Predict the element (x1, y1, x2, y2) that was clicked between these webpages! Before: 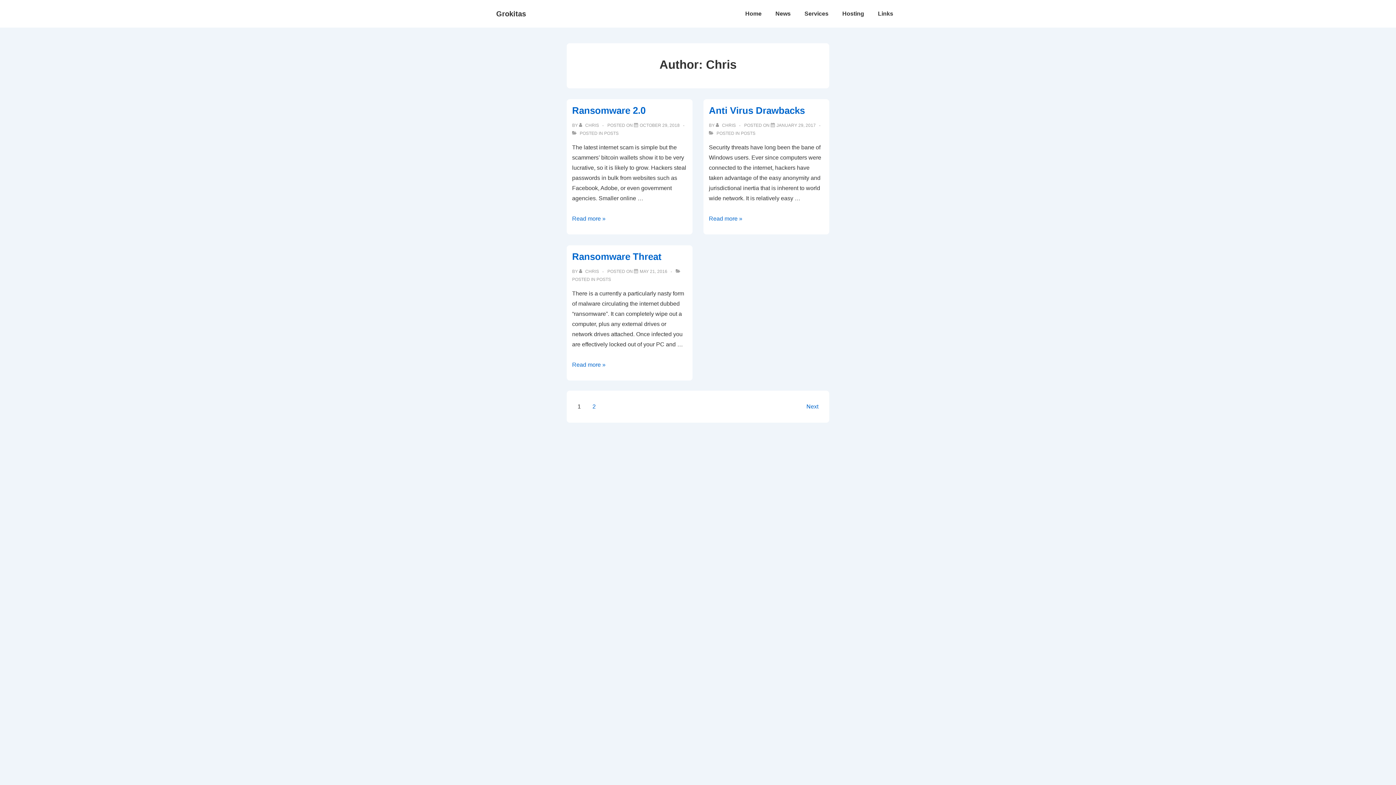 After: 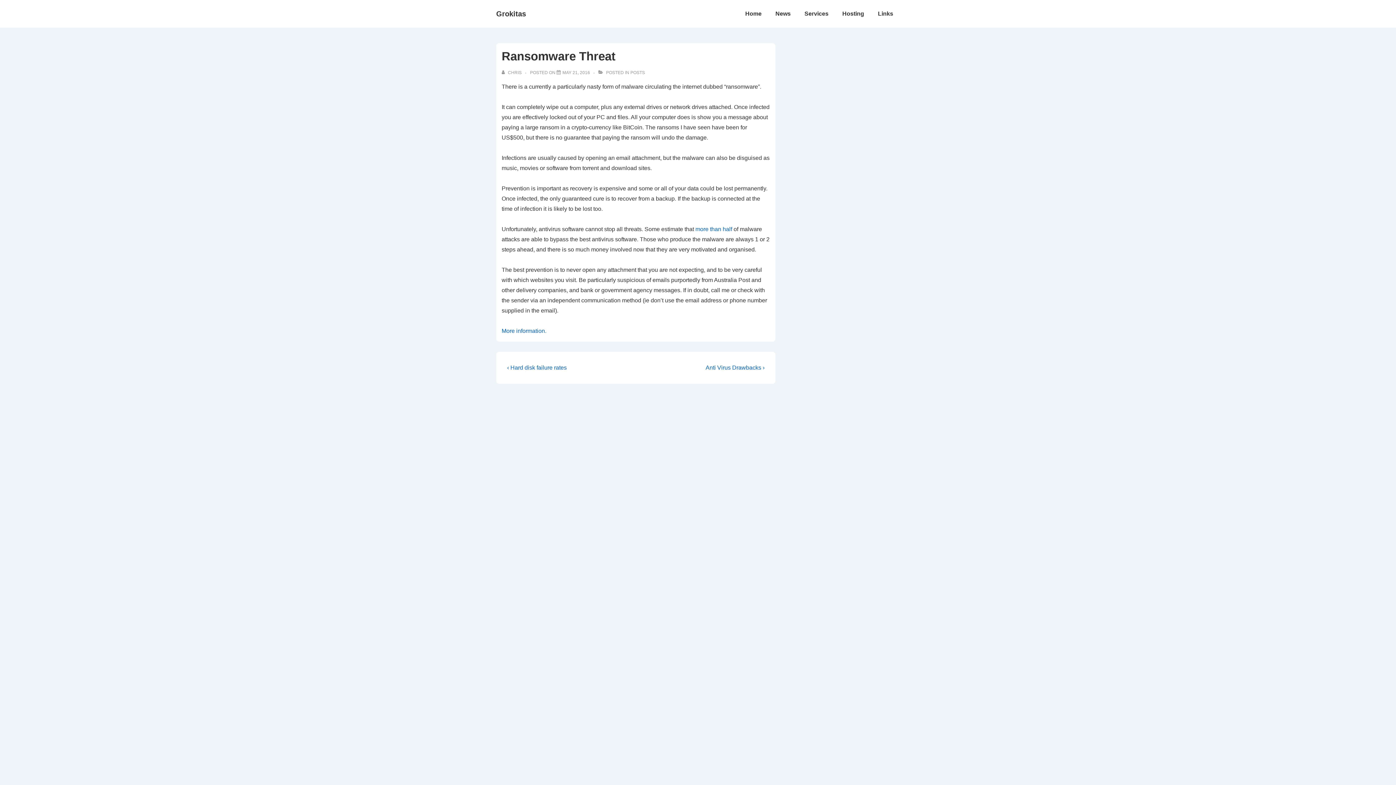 Action: label: Ransomware Threat bbox: (572, 251, 661, 262)